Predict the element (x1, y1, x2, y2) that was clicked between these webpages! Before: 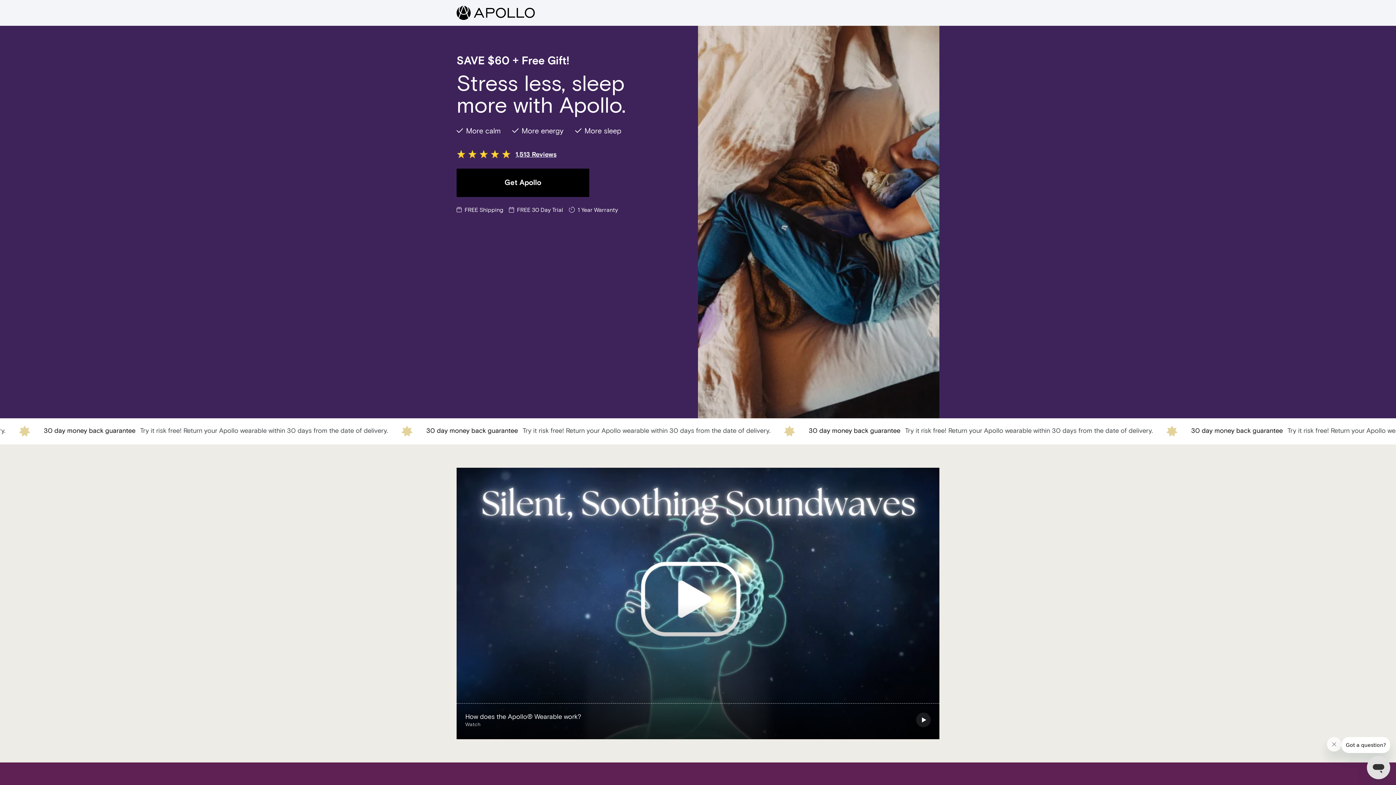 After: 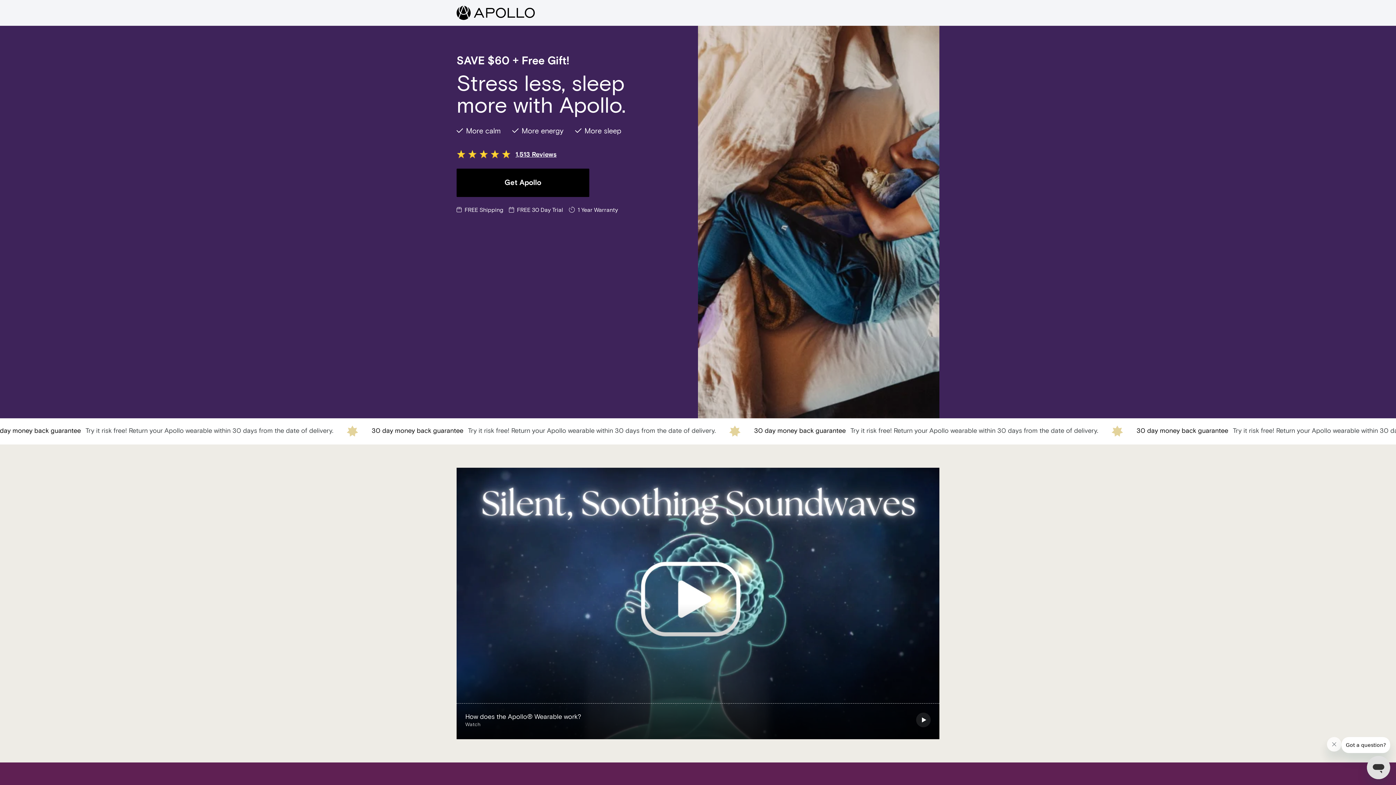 Action: label: 1,513 Reviews bbox: (515, 151, 556, 158)